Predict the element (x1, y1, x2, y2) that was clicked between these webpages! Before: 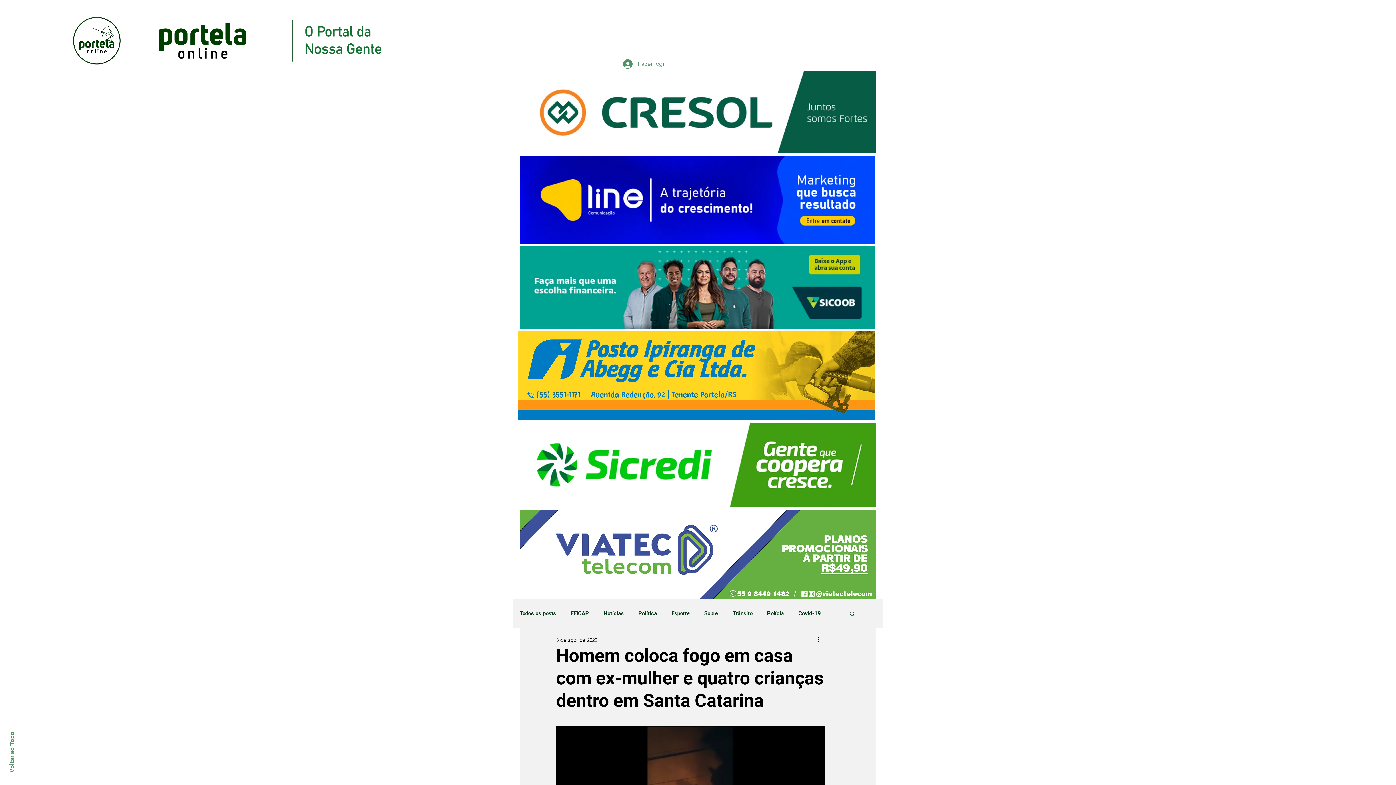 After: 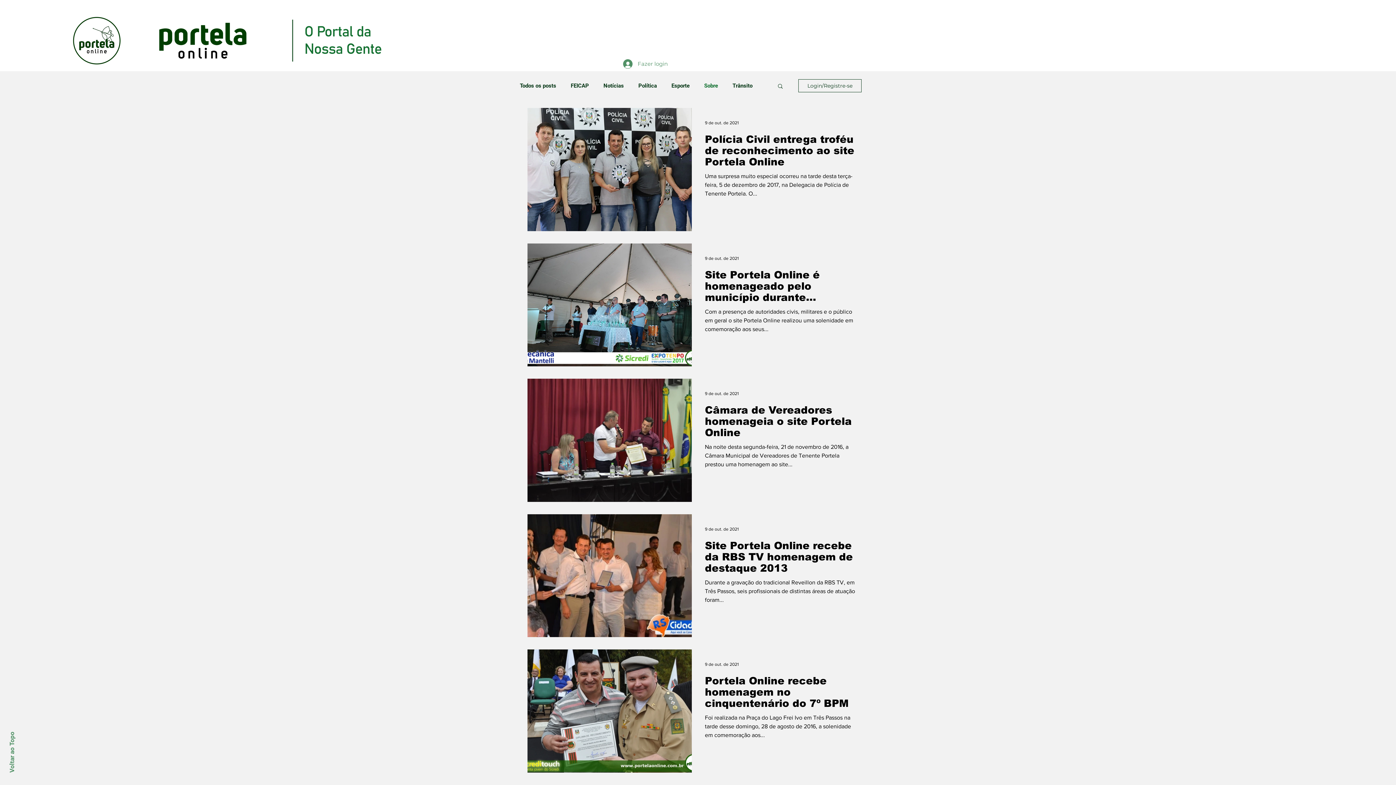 Action: label: Sobre bbox: (704, 610, 718, 617)